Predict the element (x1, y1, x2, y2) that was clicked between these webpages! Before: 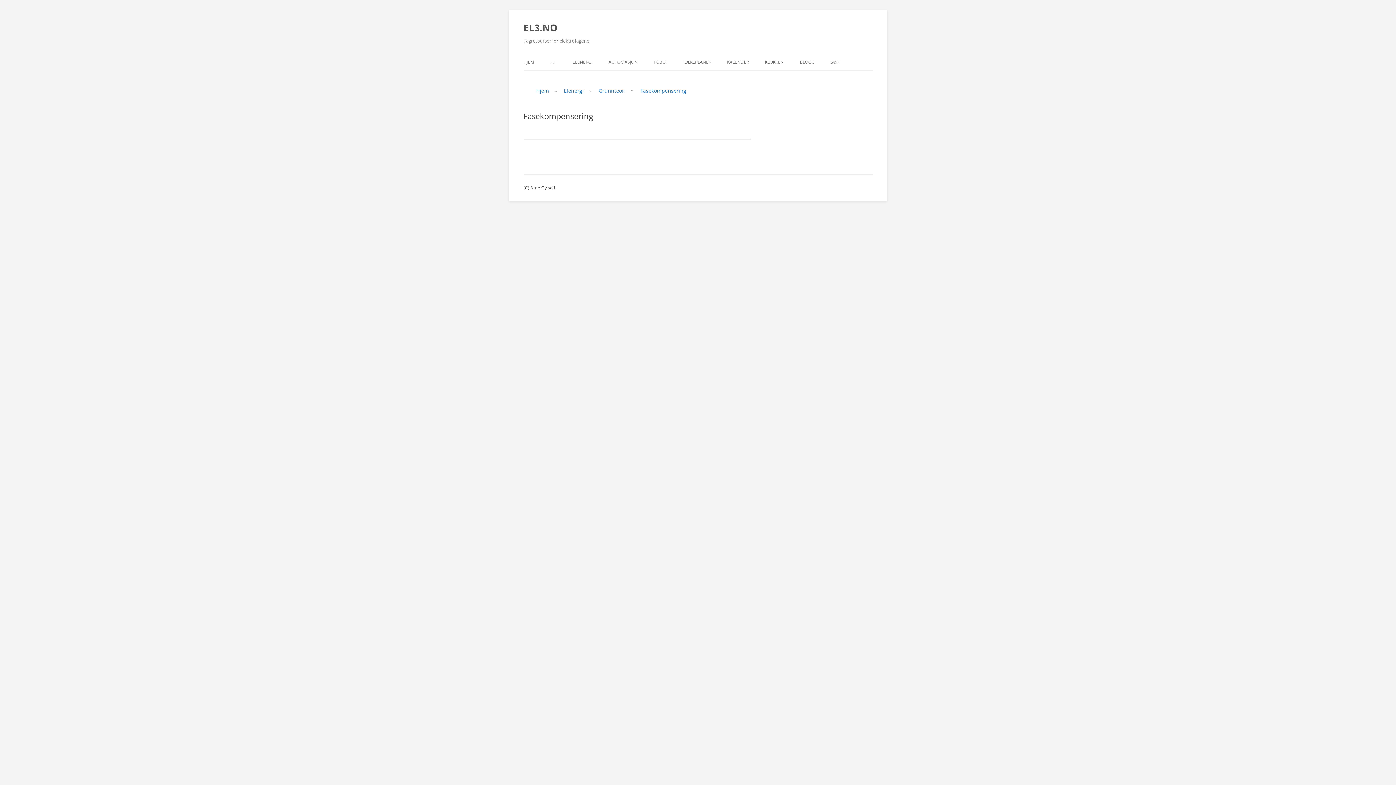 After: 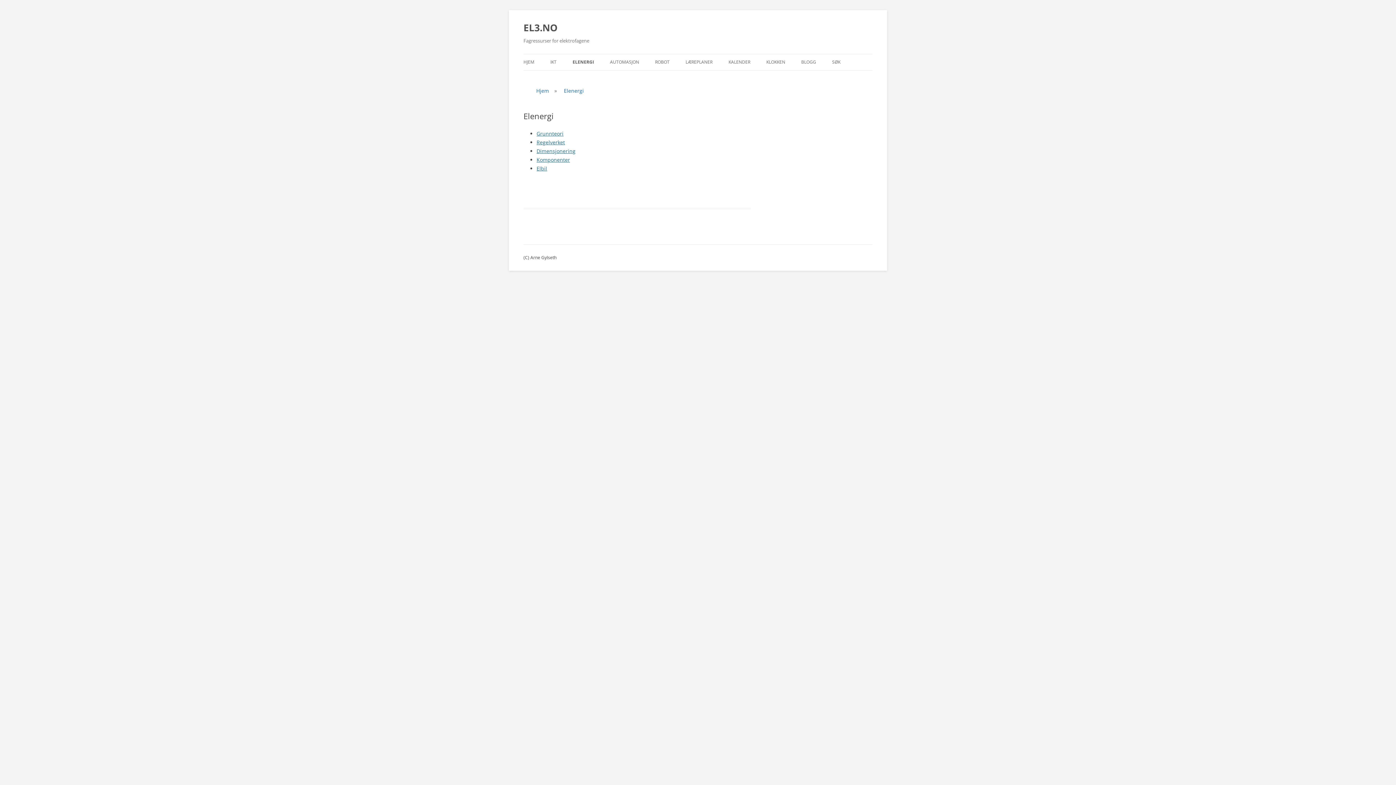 Action: label: ELENERGI bbox: (572, 54, 592, 70)